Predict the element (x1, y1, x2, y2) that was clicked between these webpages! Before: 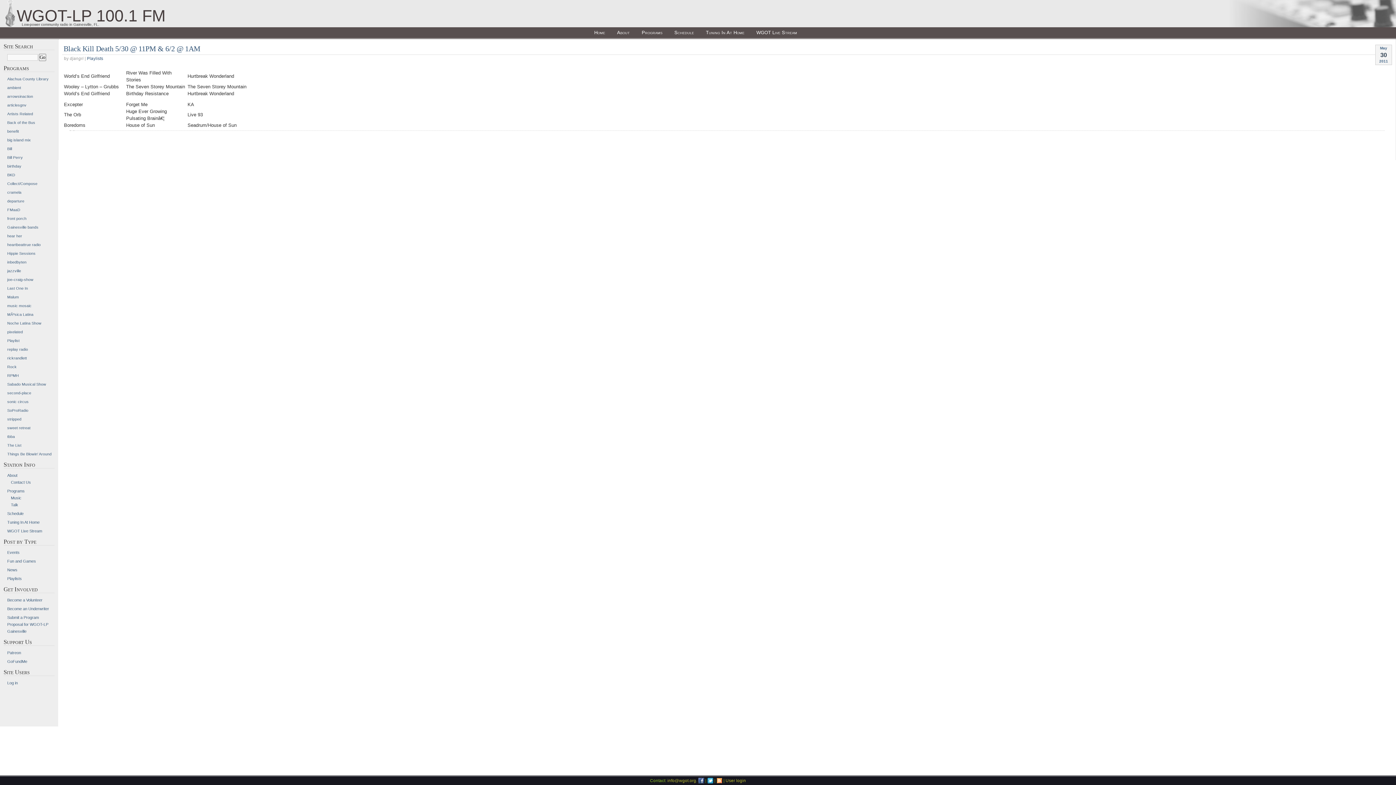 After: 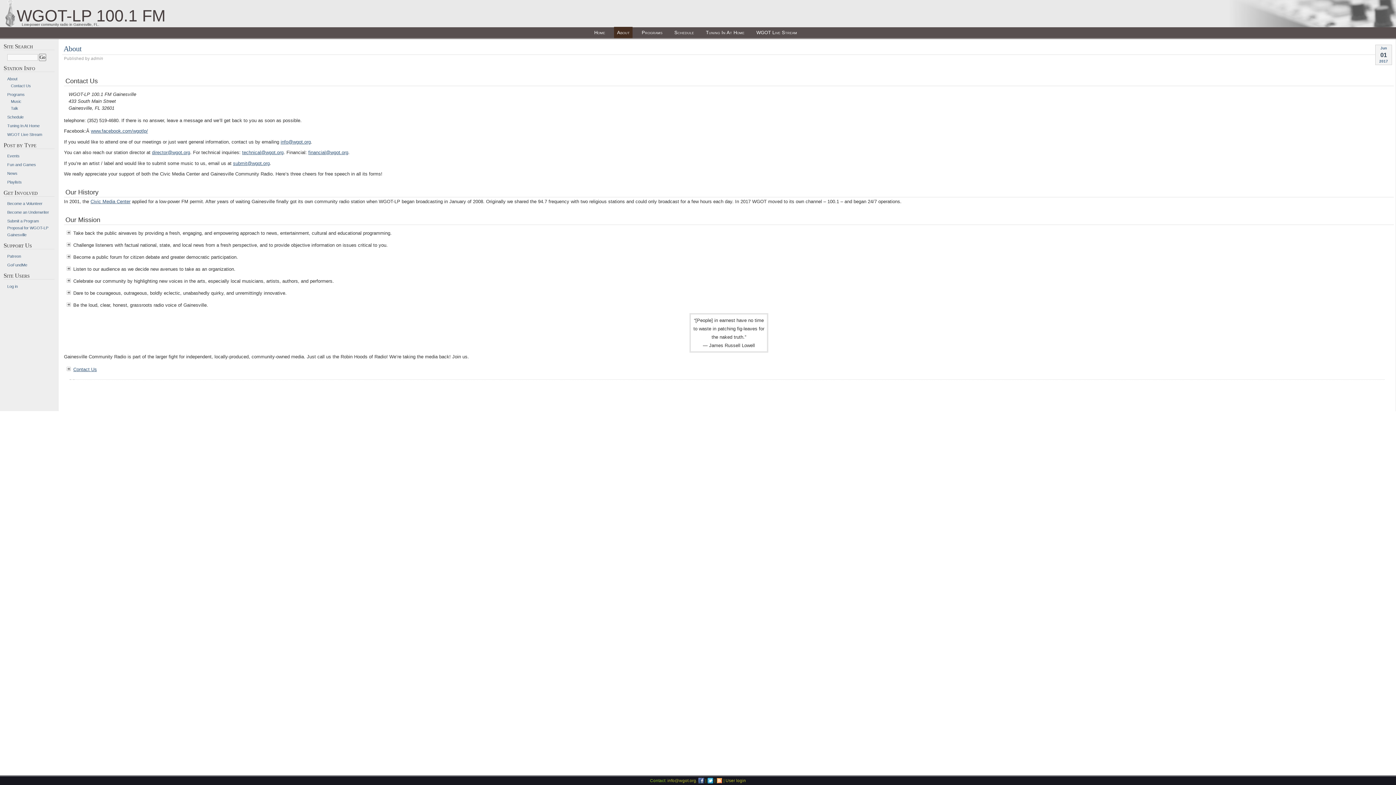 Action: bbox: (614, 26, 632, 38) label: About